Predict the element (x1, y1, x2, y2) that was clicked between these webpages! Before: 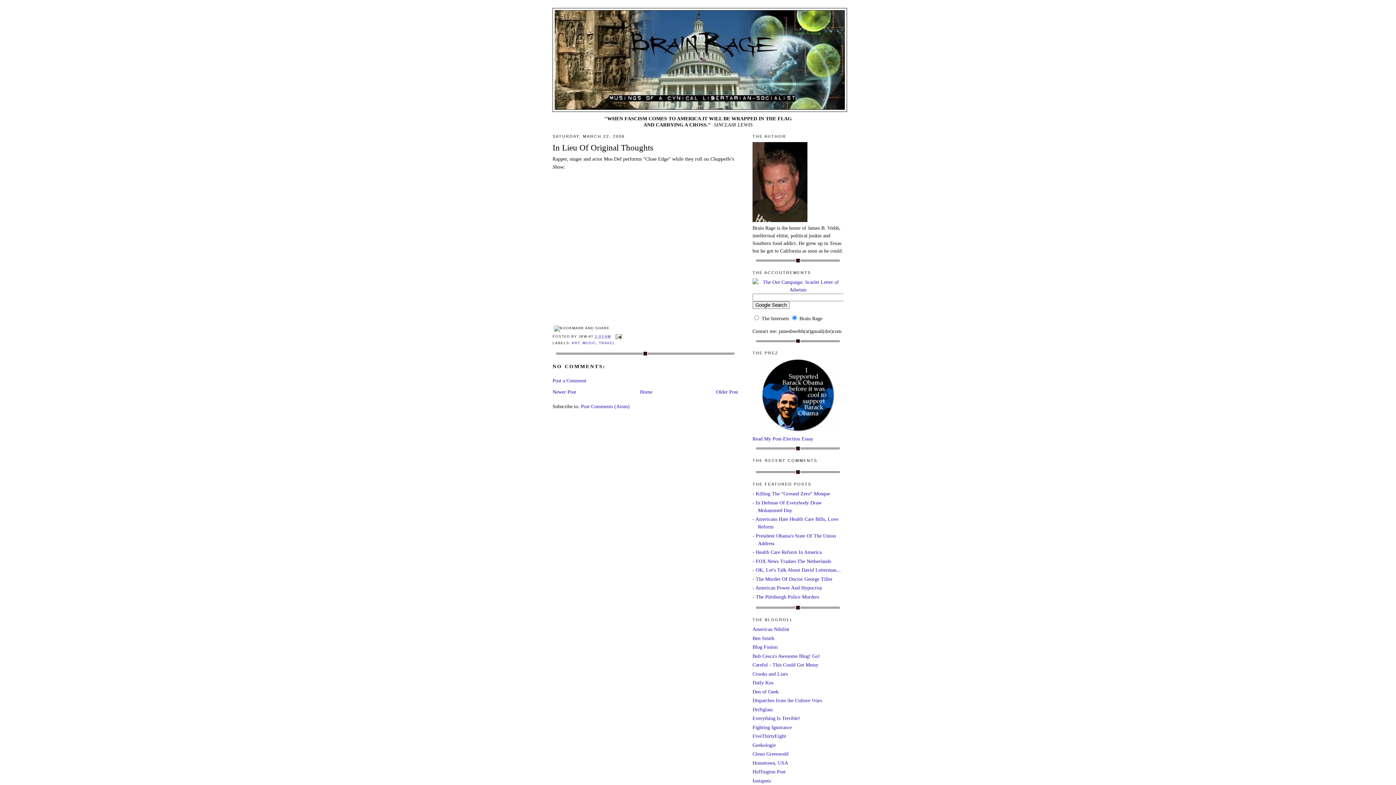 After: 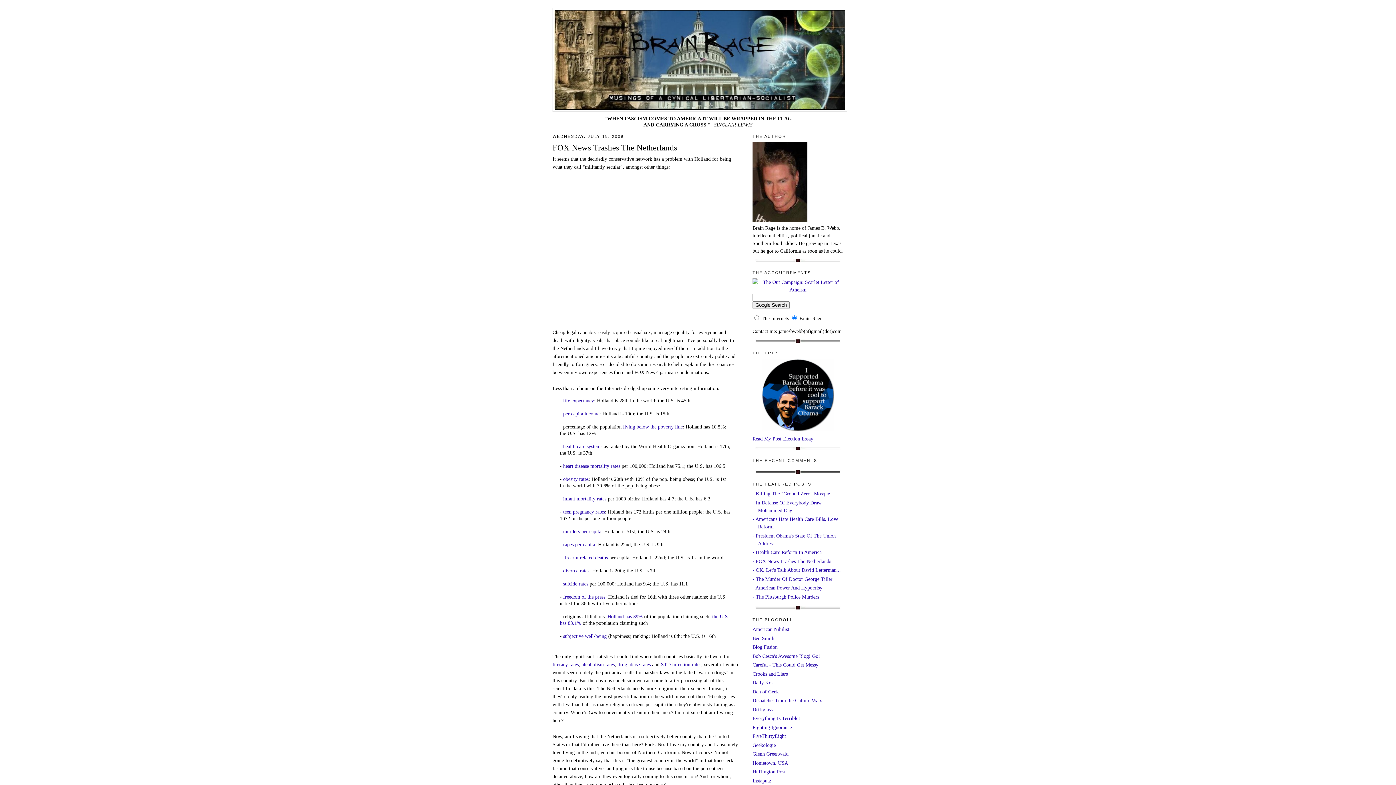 Action: label: - FOX News Trashes The Netherlands bbox: (752, 558, 831, 564)